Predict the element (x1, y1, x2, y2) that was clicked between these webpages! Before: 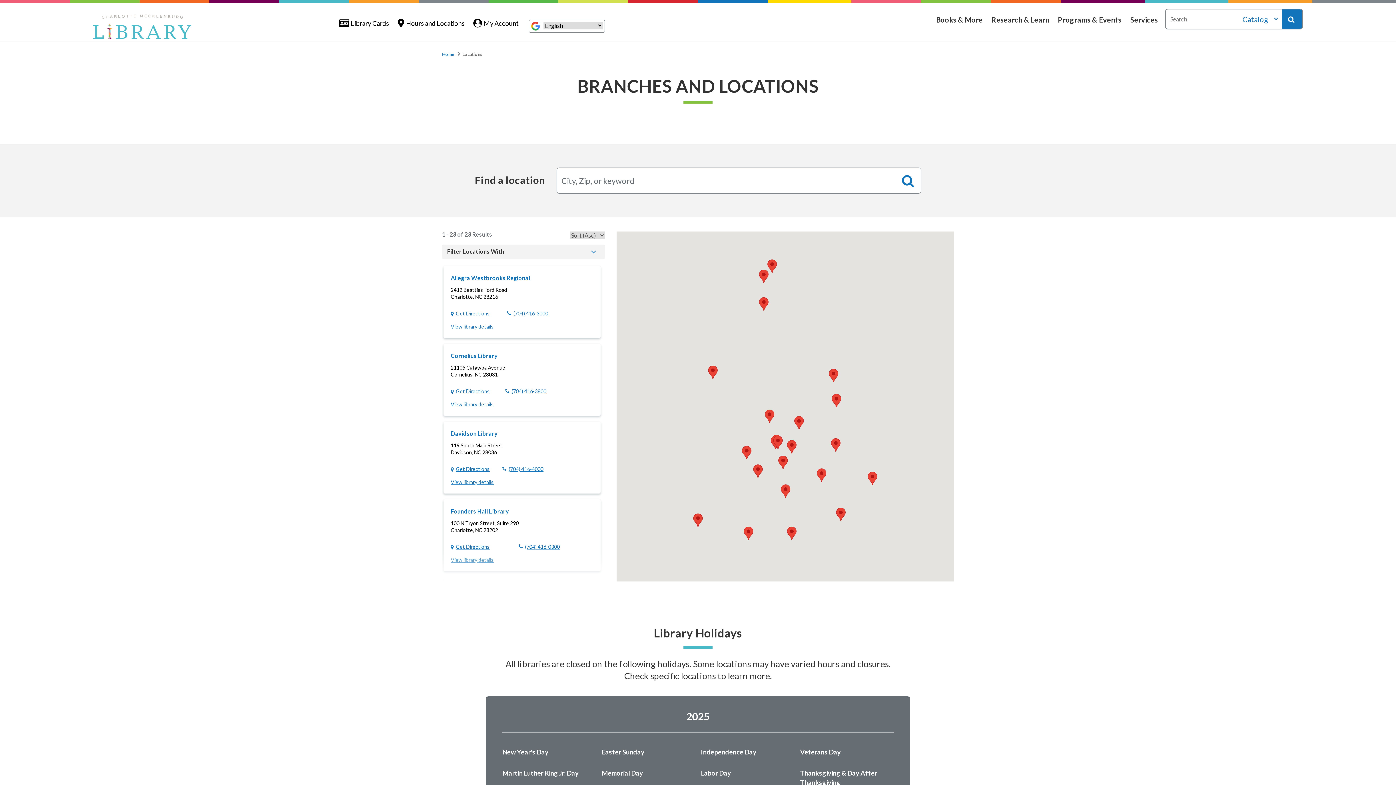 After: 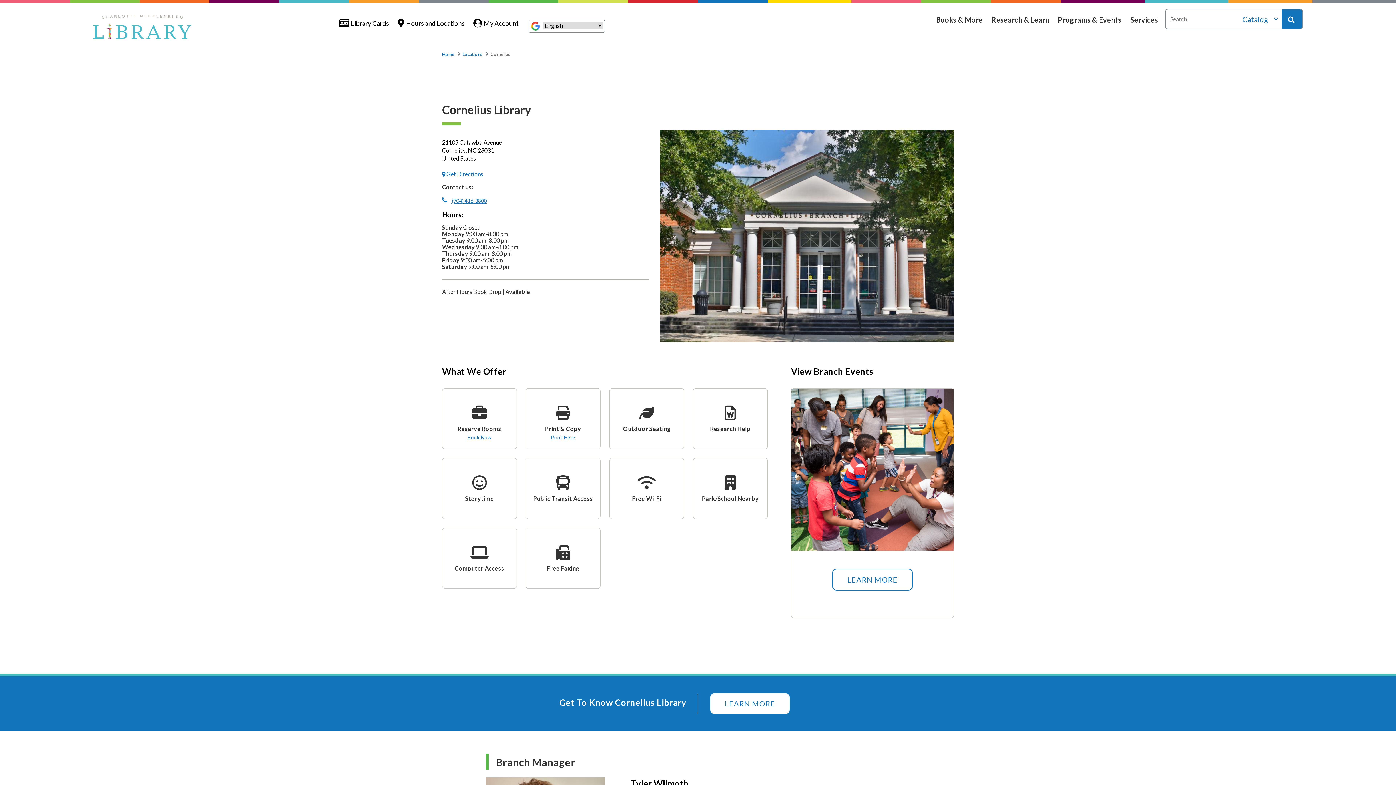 Action: bbox: (450, 351, 497, 360) label: Cornelius Library